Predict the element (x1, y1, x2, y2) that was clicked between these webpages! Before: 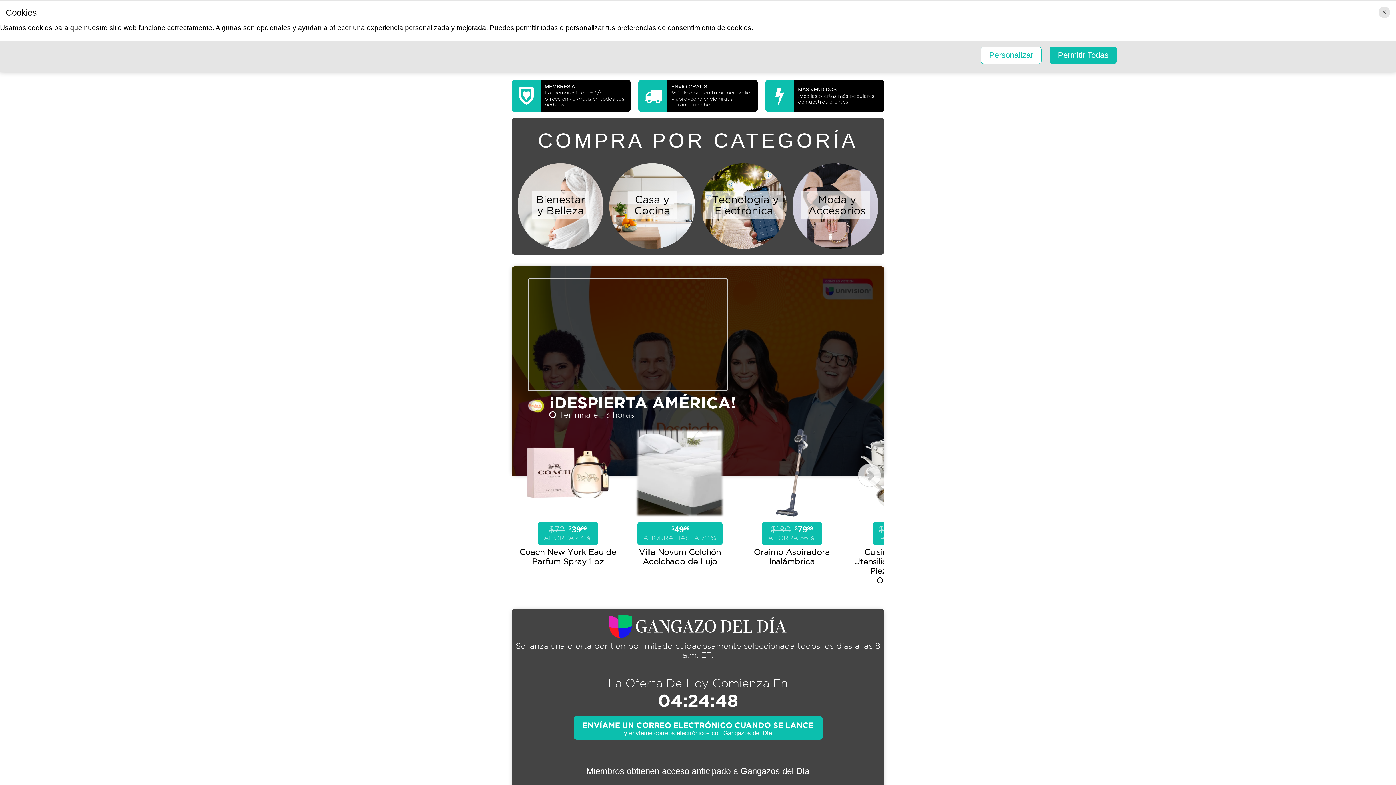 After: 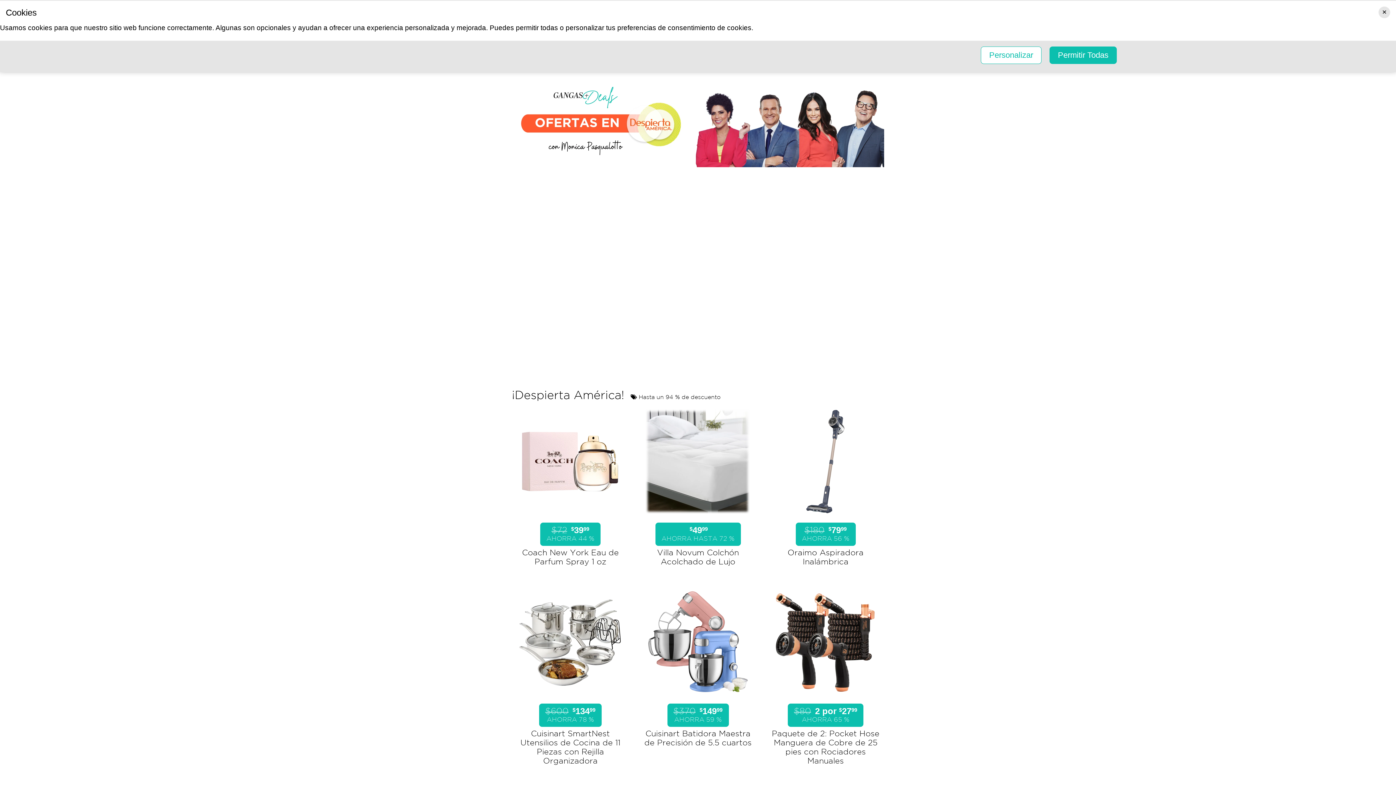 Action: bbox: (549, 394, 736, 419) label: ¡DESPIERTA AMÉRICA!
 Termina en 3 horas